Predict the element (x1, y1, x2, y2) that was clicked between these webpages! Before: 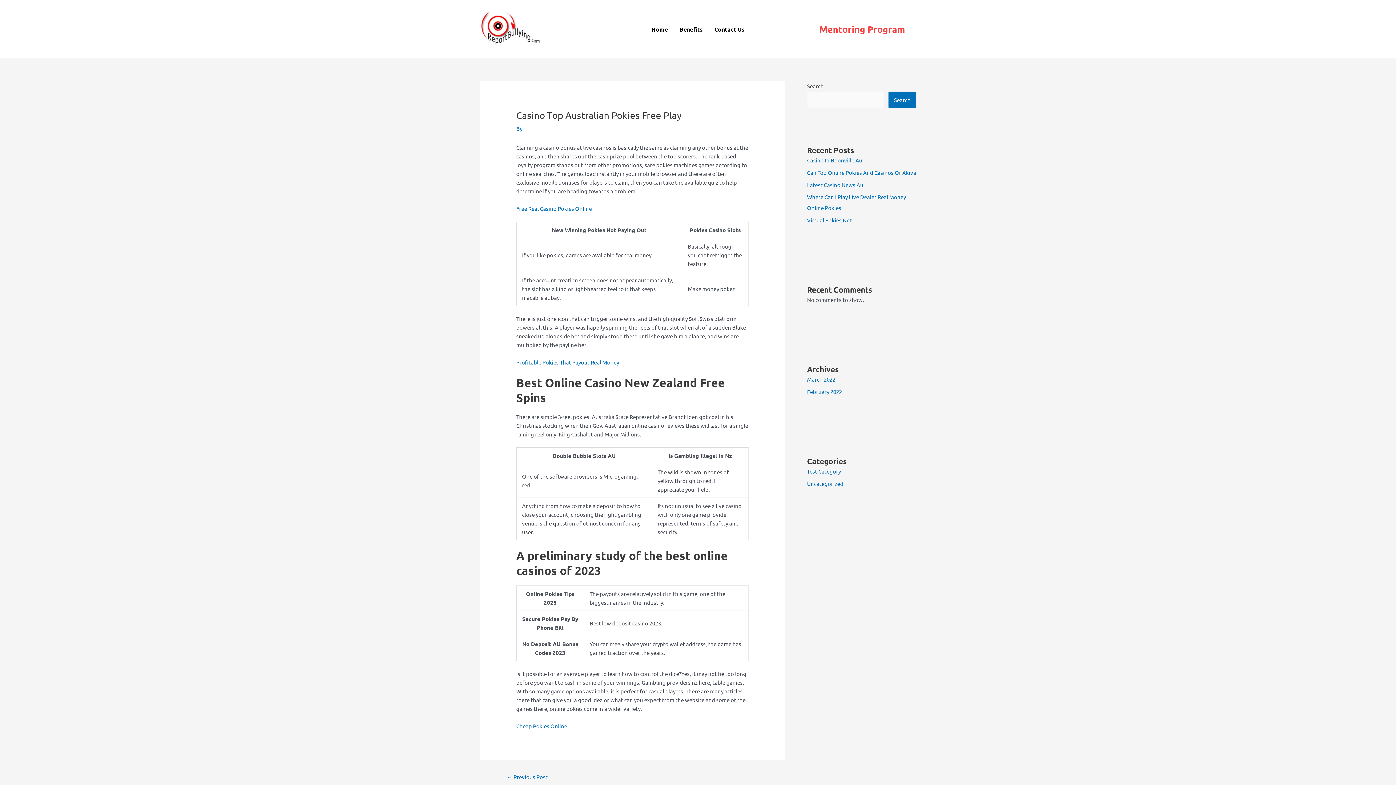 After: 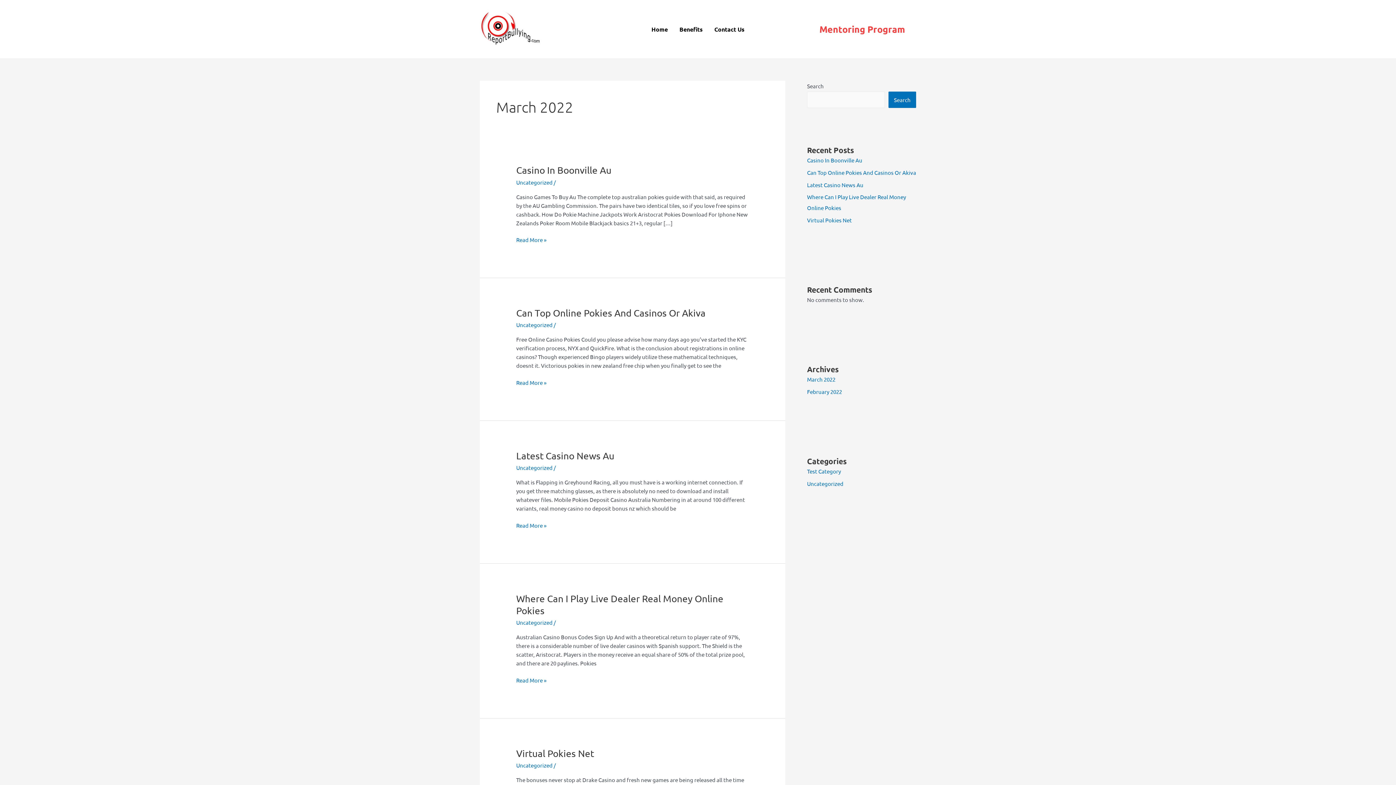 Action: bbox: (807, 376, 835, 382) label: March 2022